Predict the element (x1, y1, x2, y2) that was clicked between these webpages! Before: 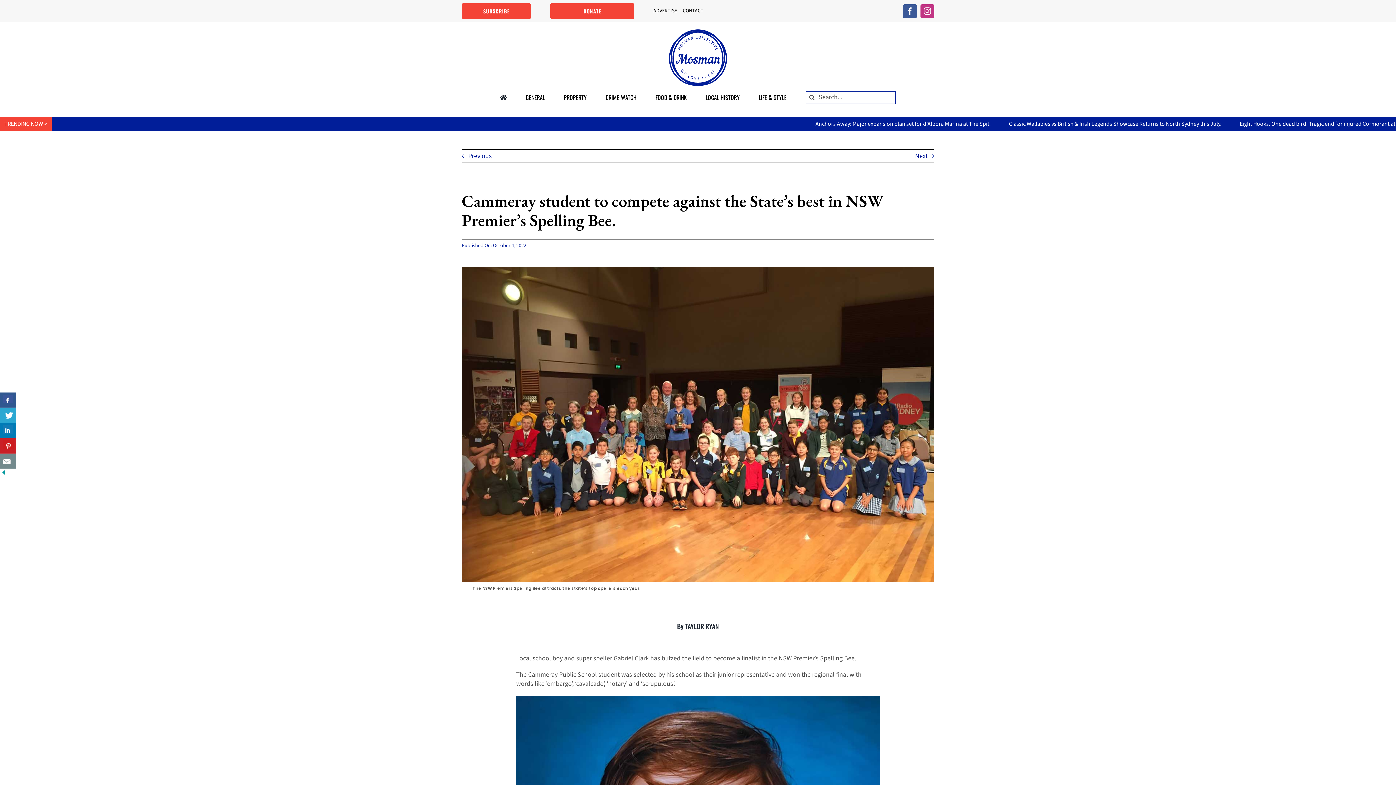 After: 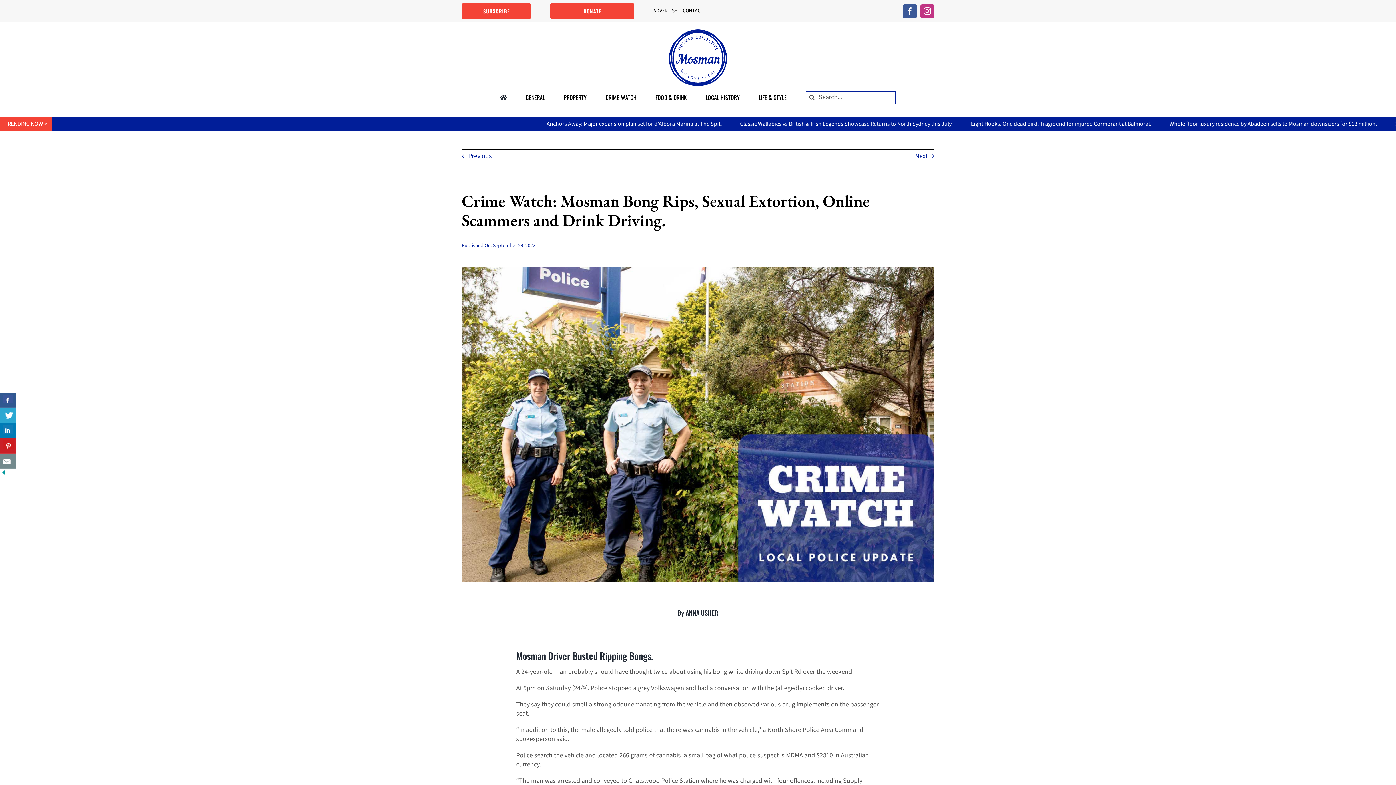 Action: bbox: (461, 151, 491, 160) label: Previous